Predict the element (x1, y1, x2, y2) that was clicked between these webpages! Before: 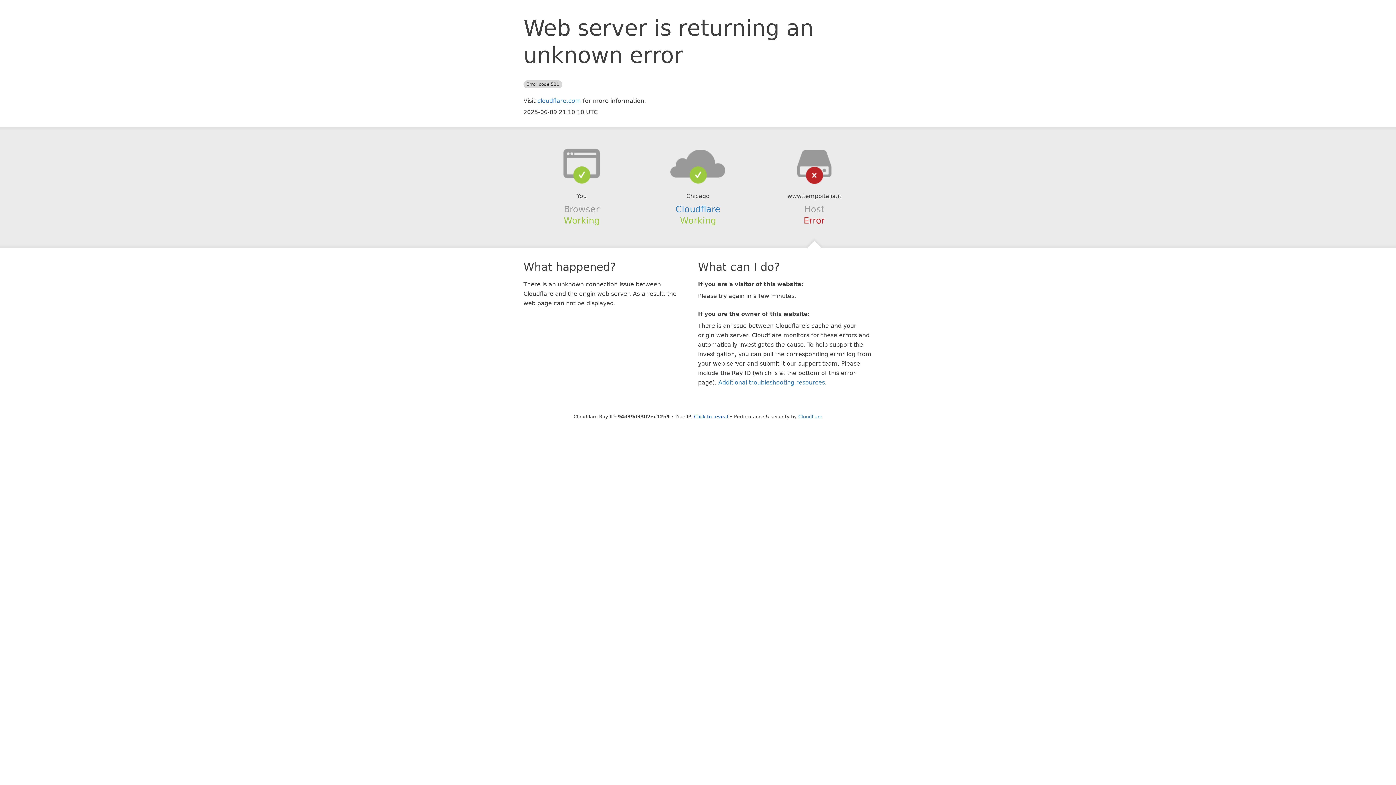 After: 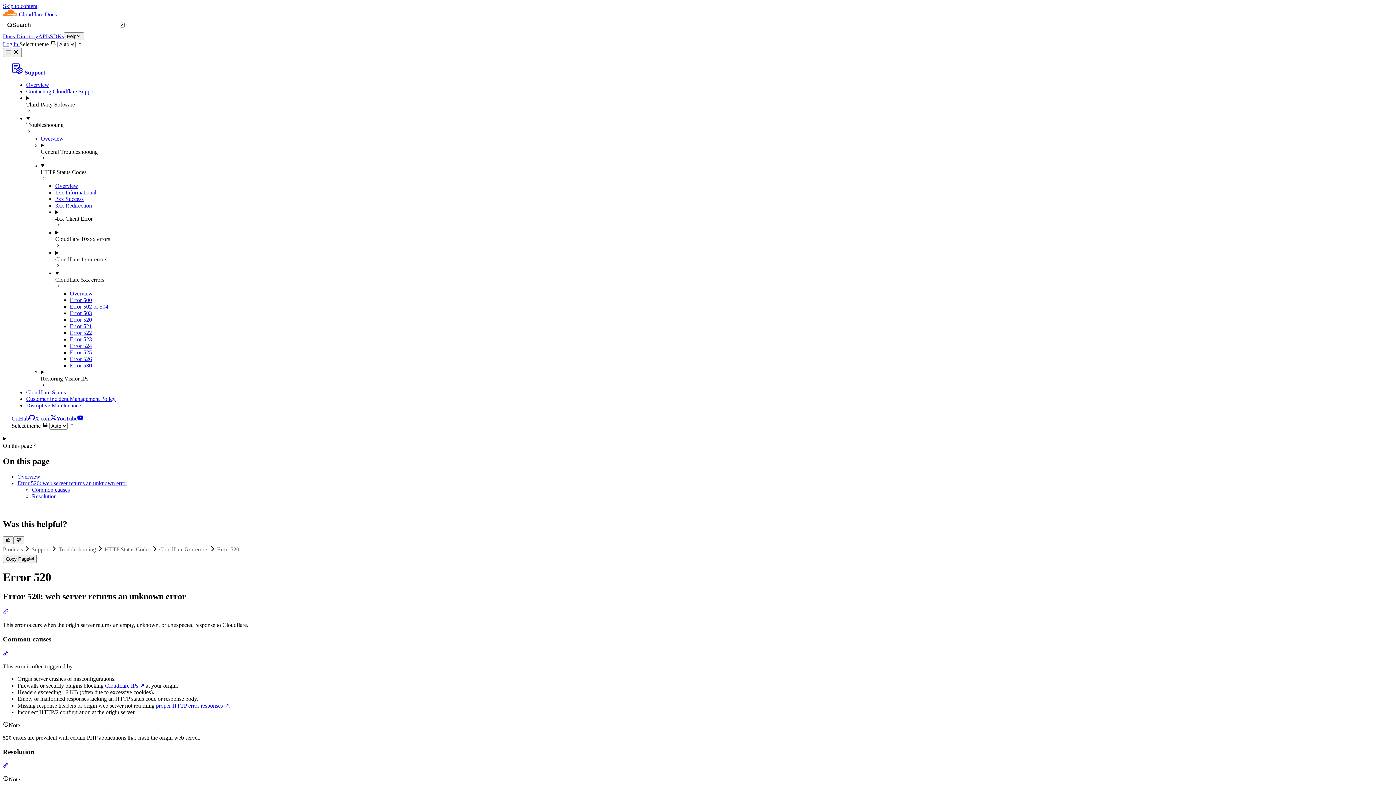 Action: label: Additional troubleshooting resources bbox: (718, 379, 825, 386)